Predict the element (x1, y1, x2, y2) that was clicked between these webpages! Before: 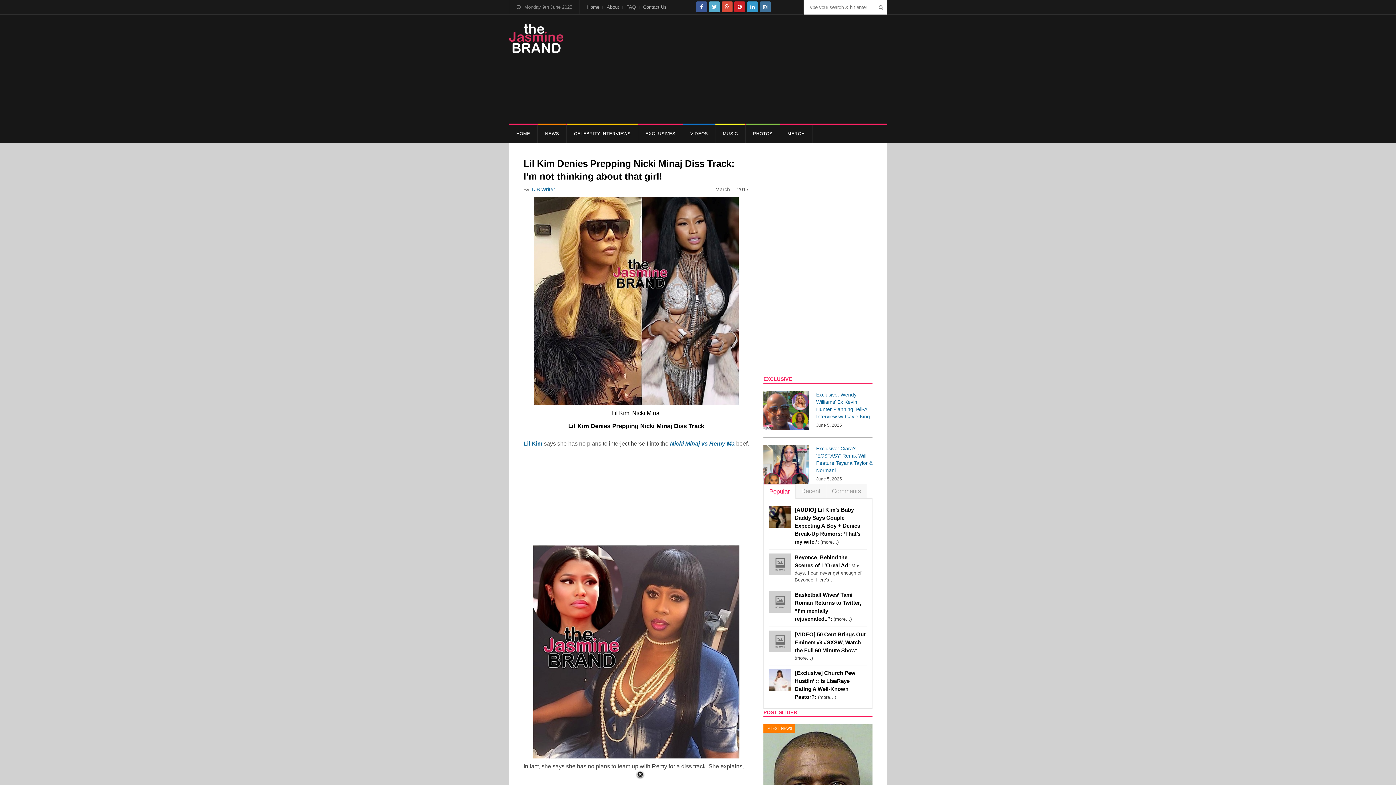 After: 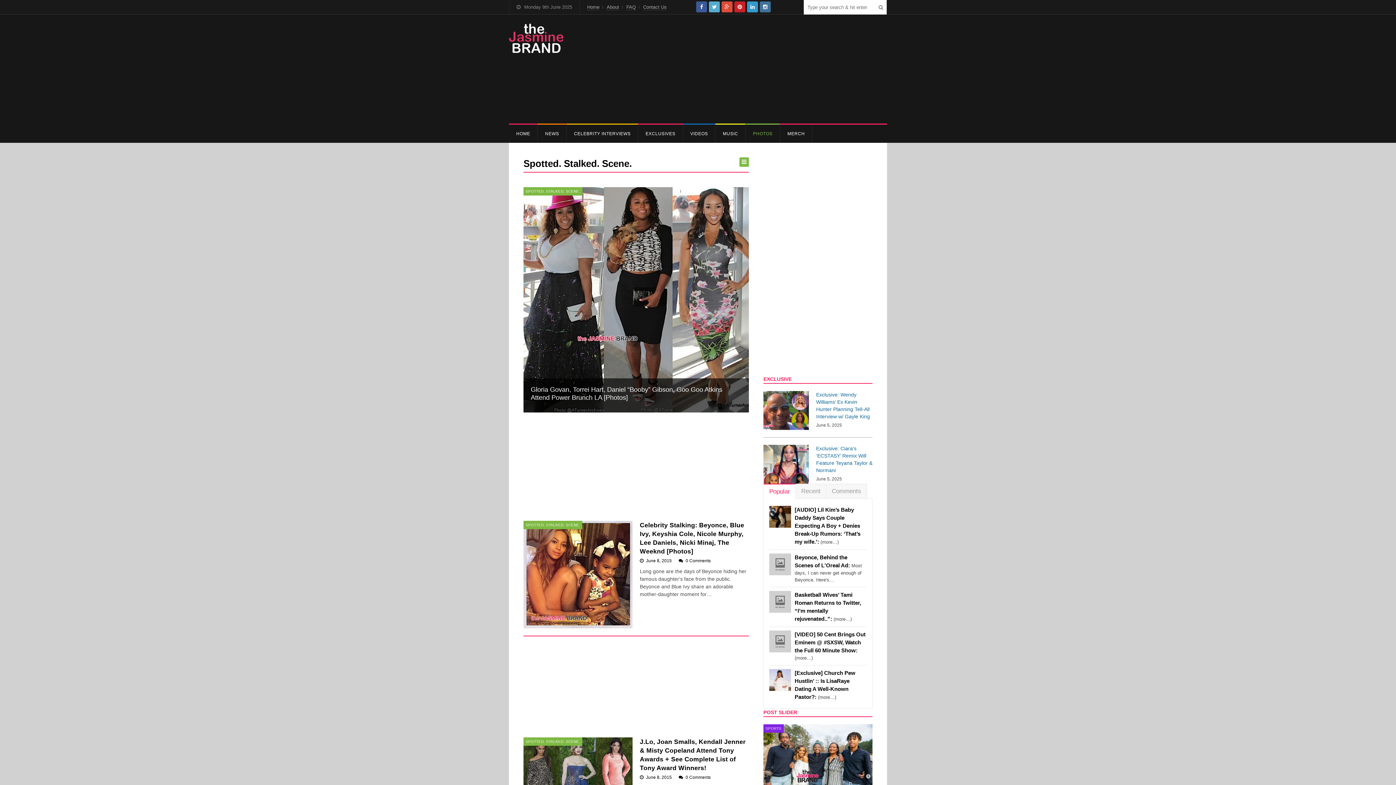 Action: label: PHOTOS bbox: (745, 124, 780, 142)